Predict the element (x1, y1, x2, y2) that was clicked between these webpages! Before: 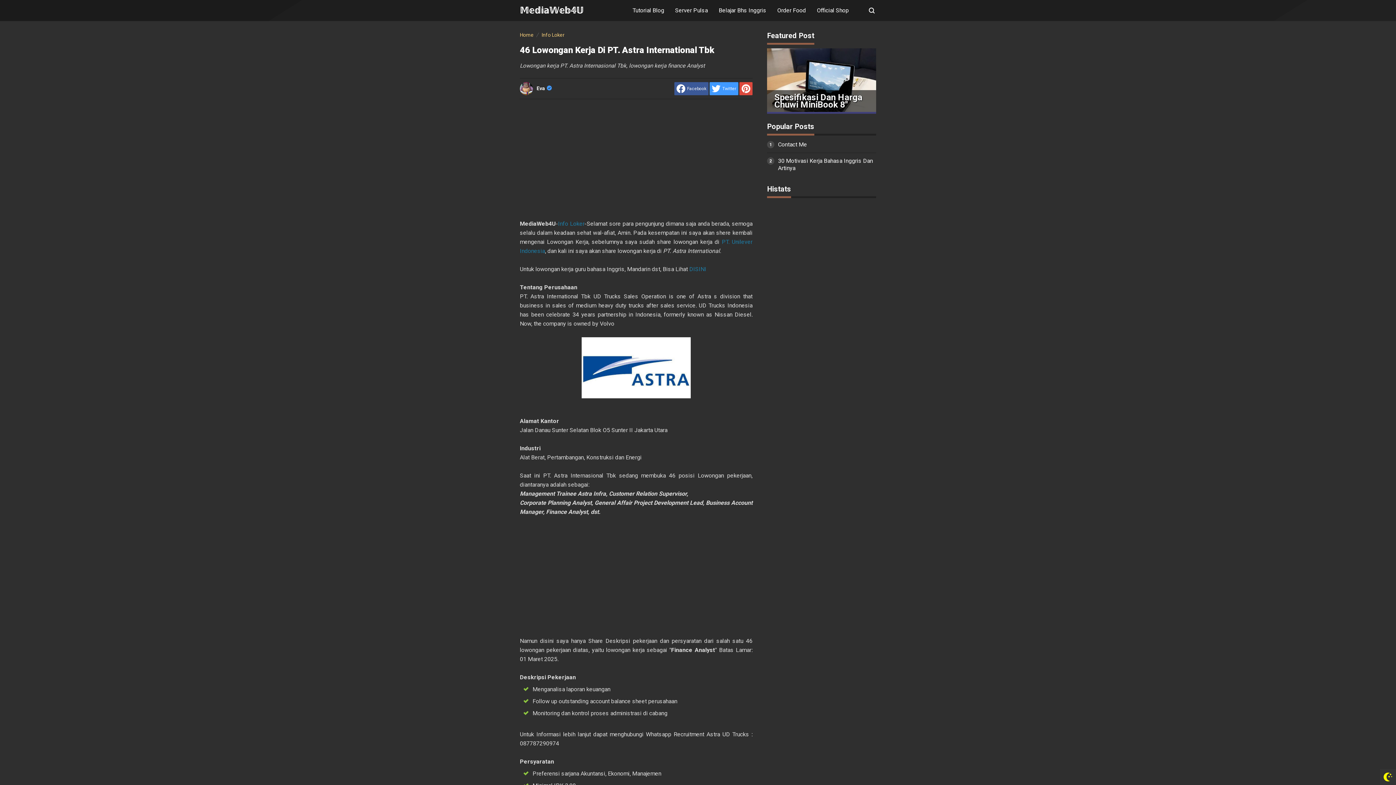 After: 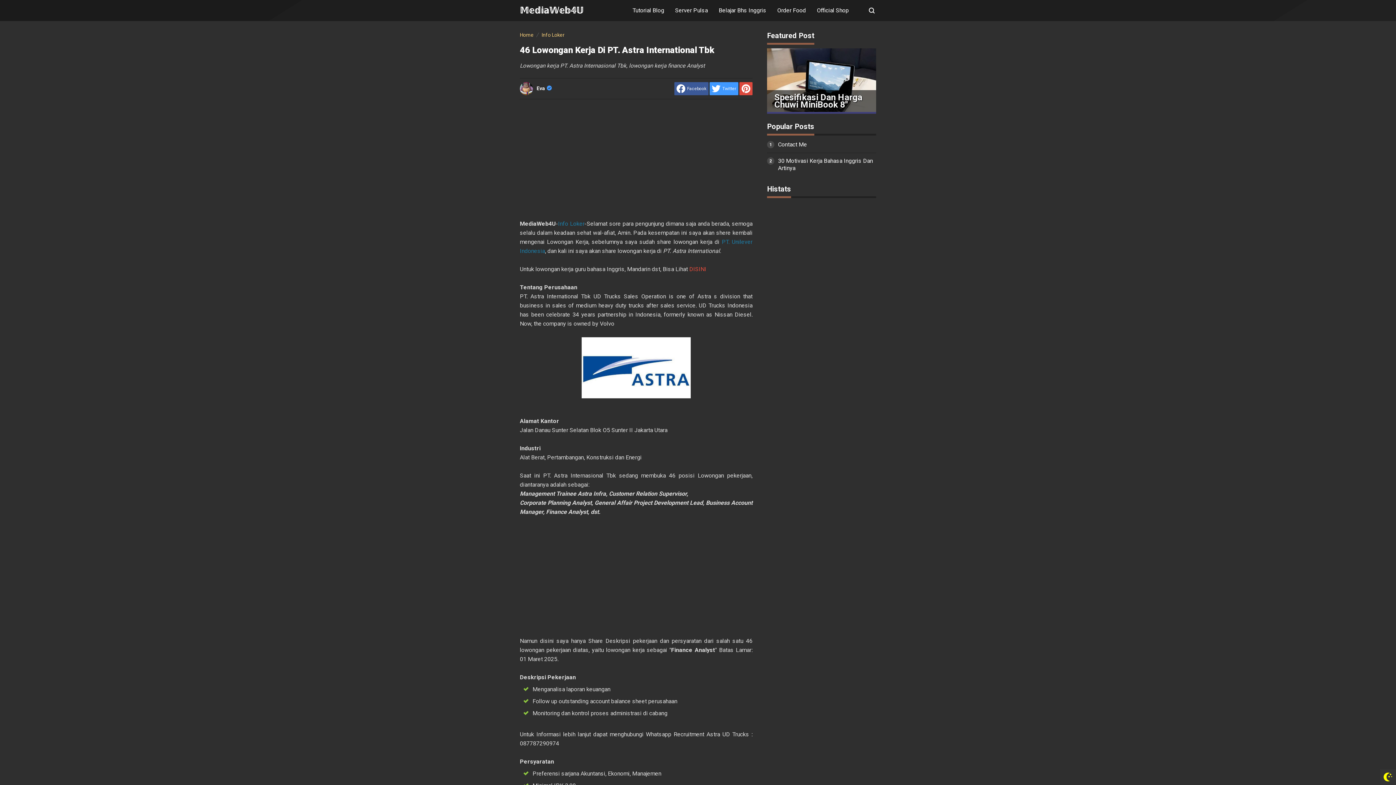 Action: bbox: (689, 265, 706, 272) label: DISINI